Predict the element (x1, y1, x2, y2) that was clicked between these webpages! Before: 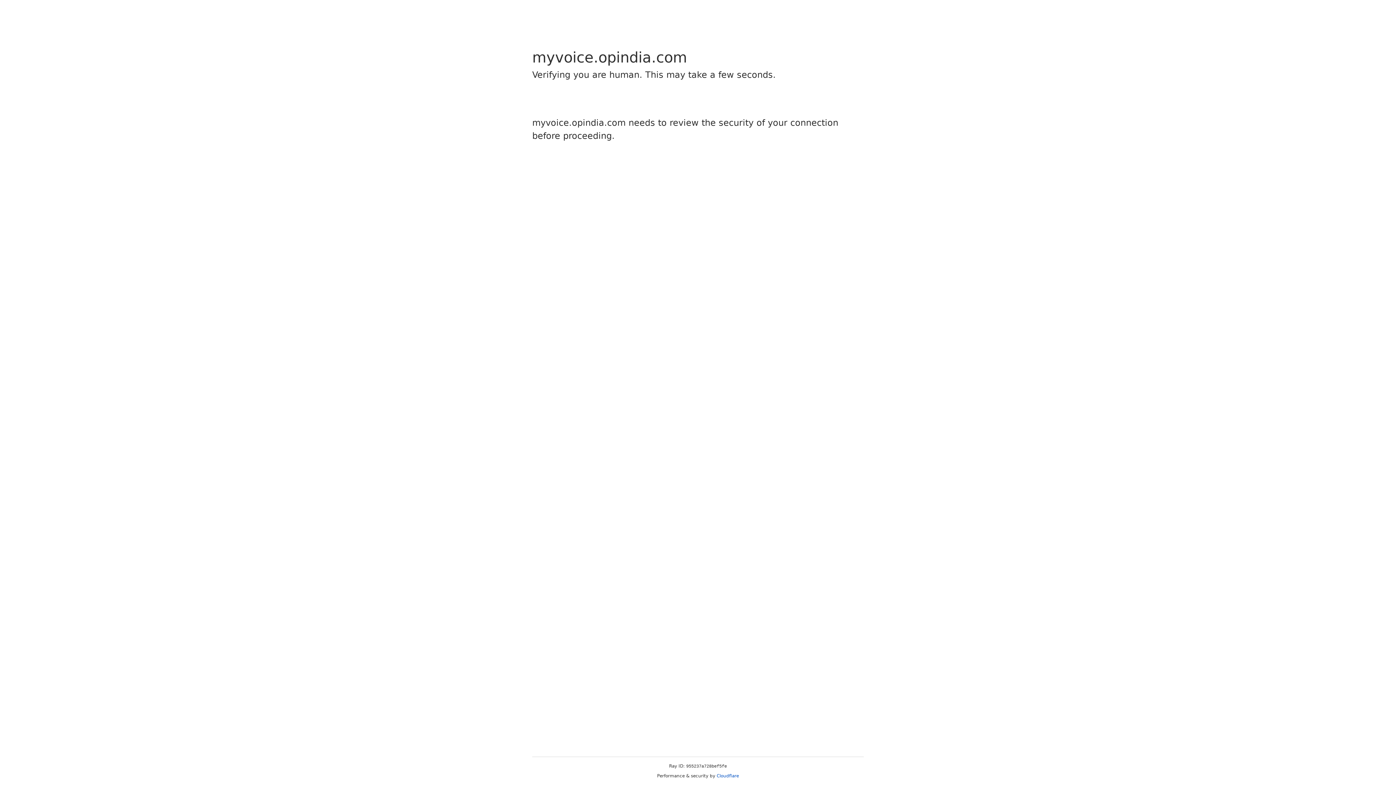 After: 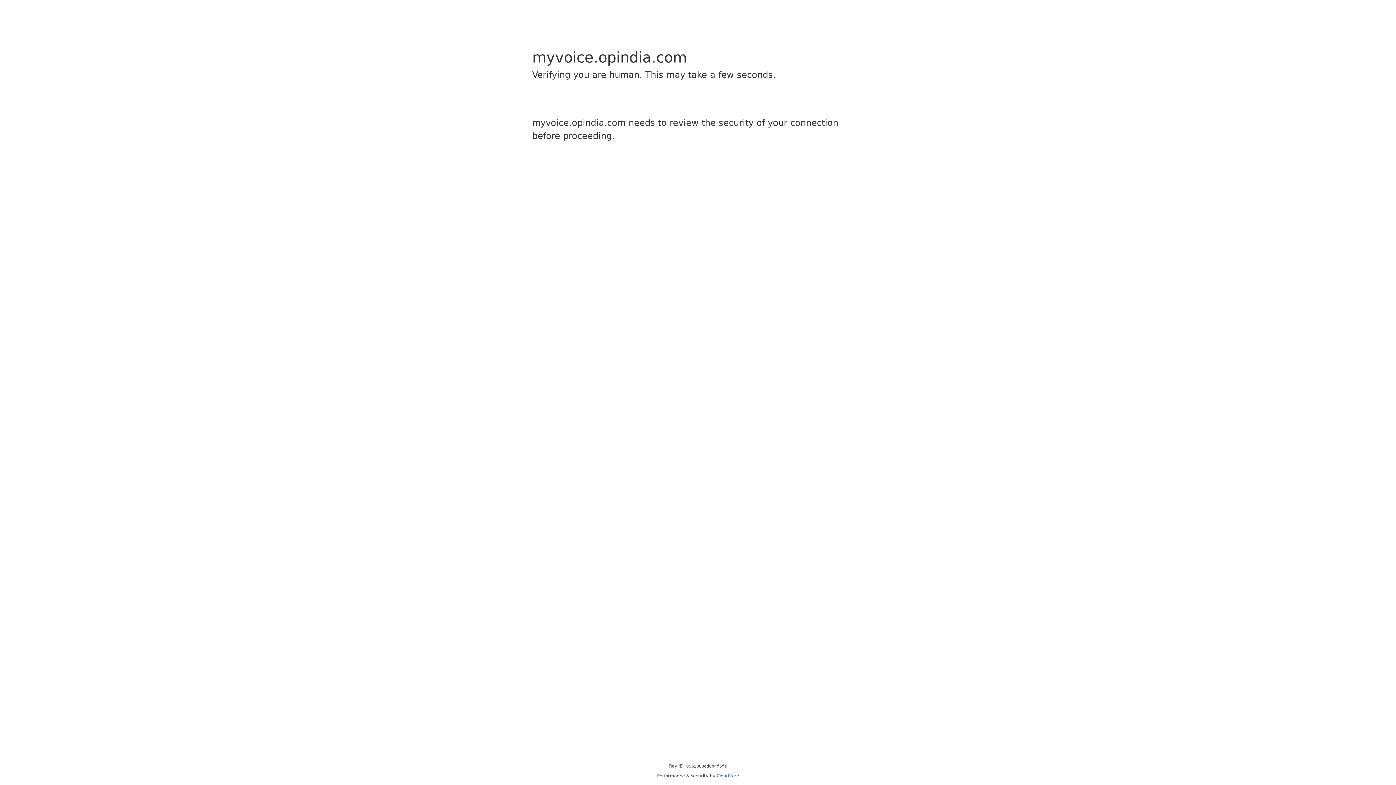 Action: label: Cloudflare bbox: (716, 773, 739, 778)